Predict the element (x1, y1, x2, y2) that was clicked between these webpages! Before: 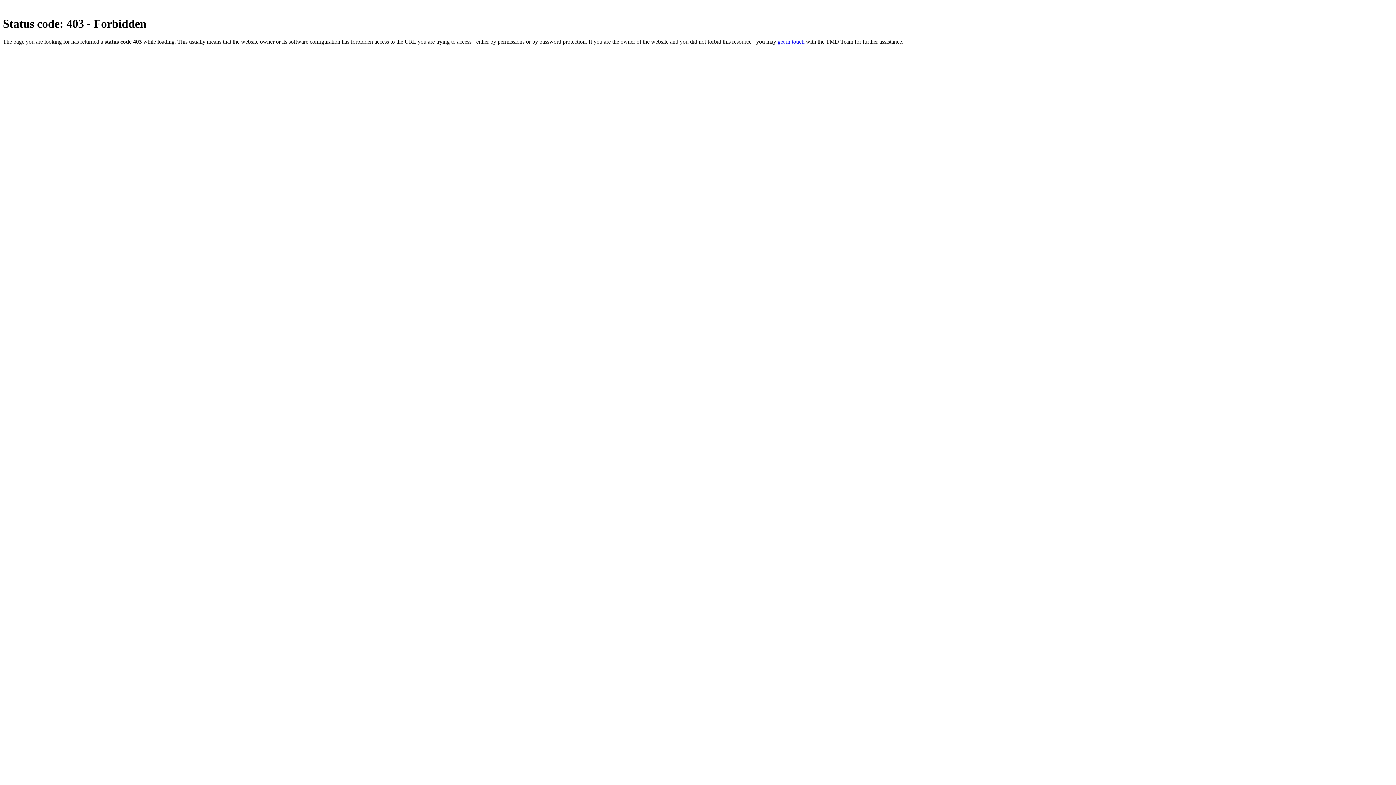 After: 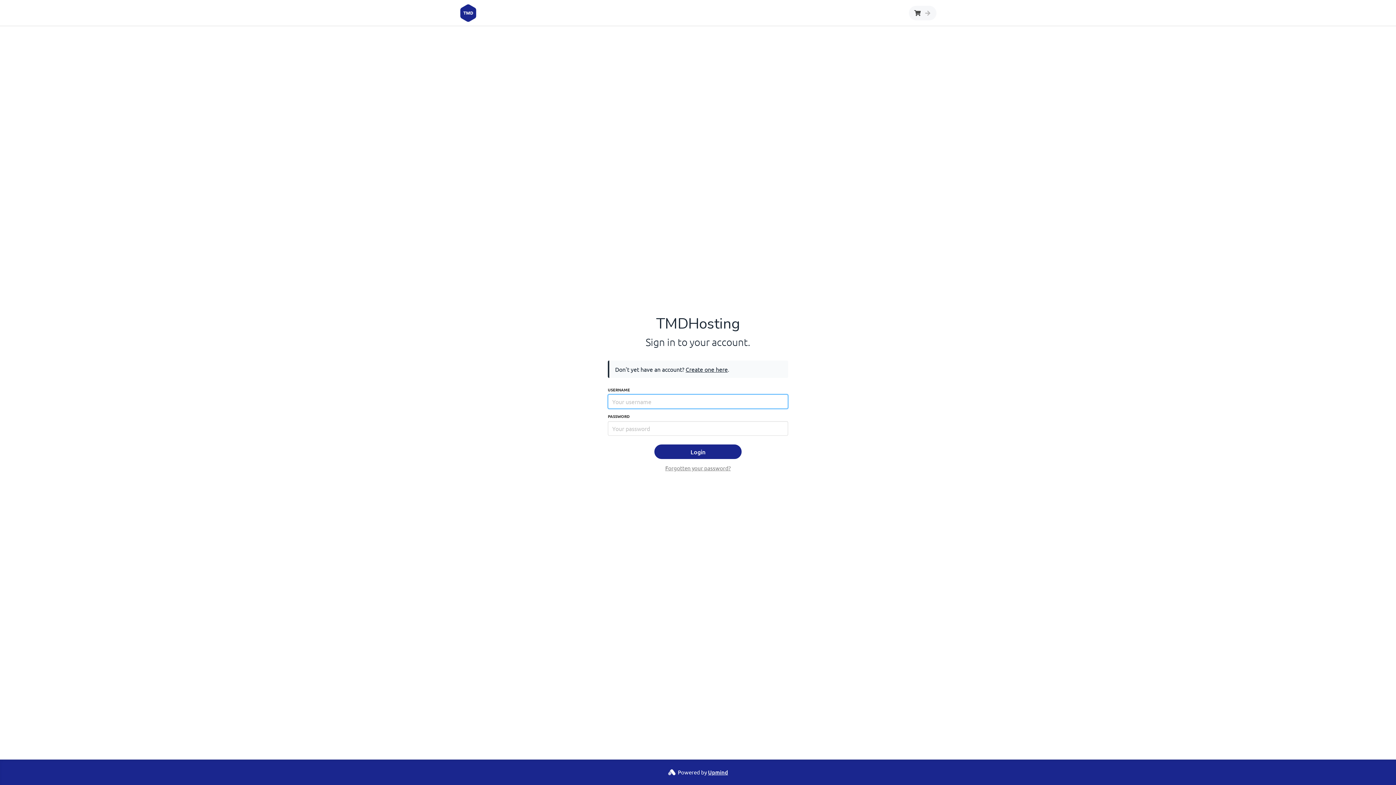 Action: bbox: (777, 38, 804, 44) label: get in touch